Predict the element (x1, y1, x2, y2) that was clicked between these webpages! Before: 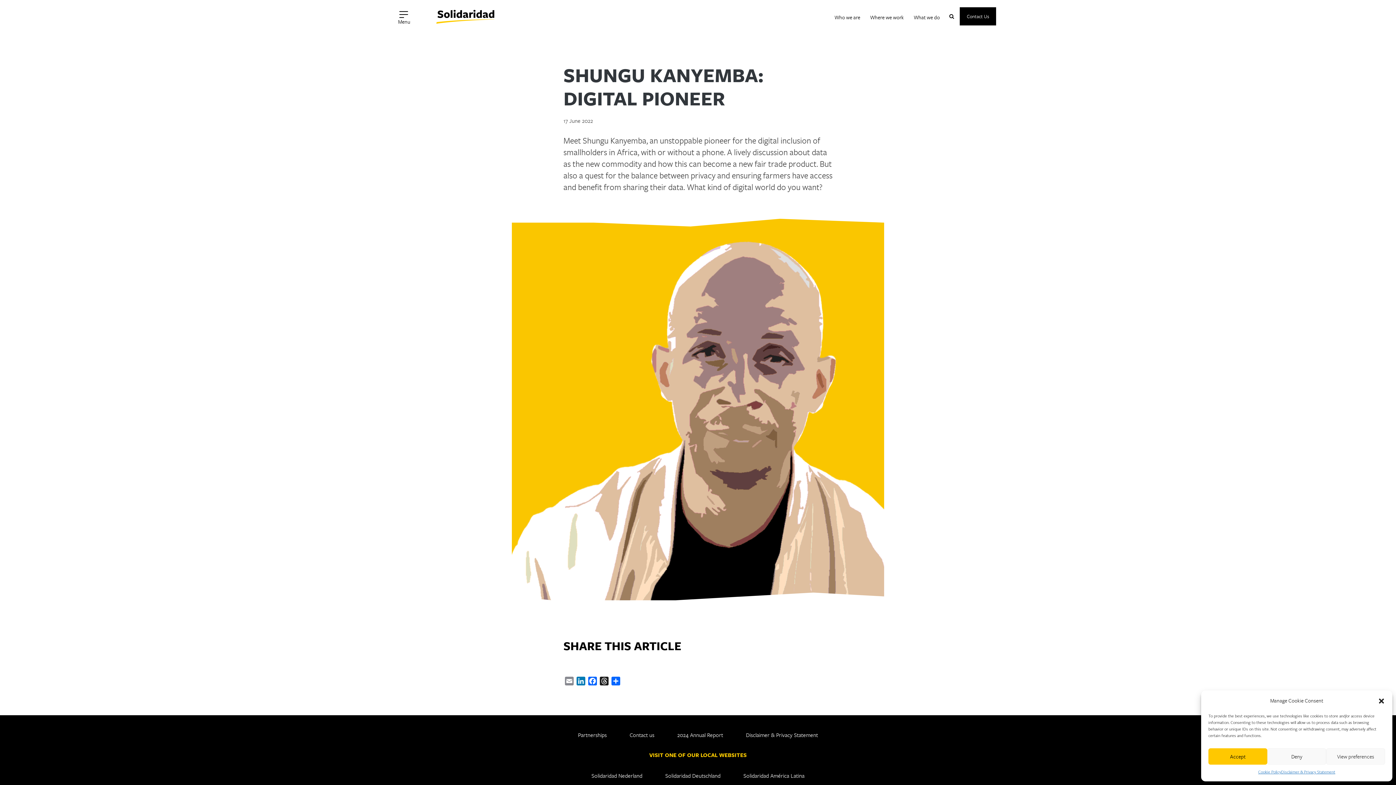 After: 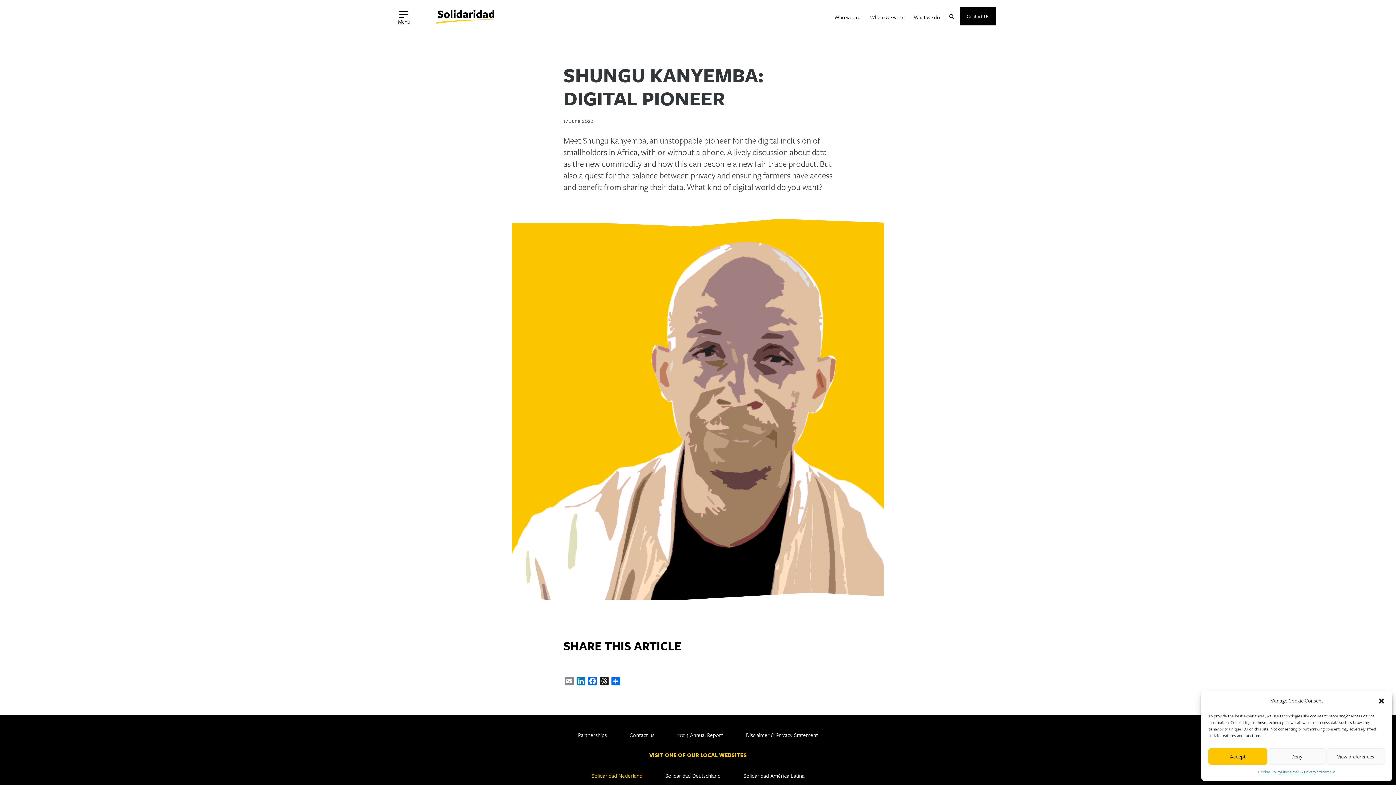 Action: bbox: (591, 772, 642, 779) label: Solidaridad Nederland